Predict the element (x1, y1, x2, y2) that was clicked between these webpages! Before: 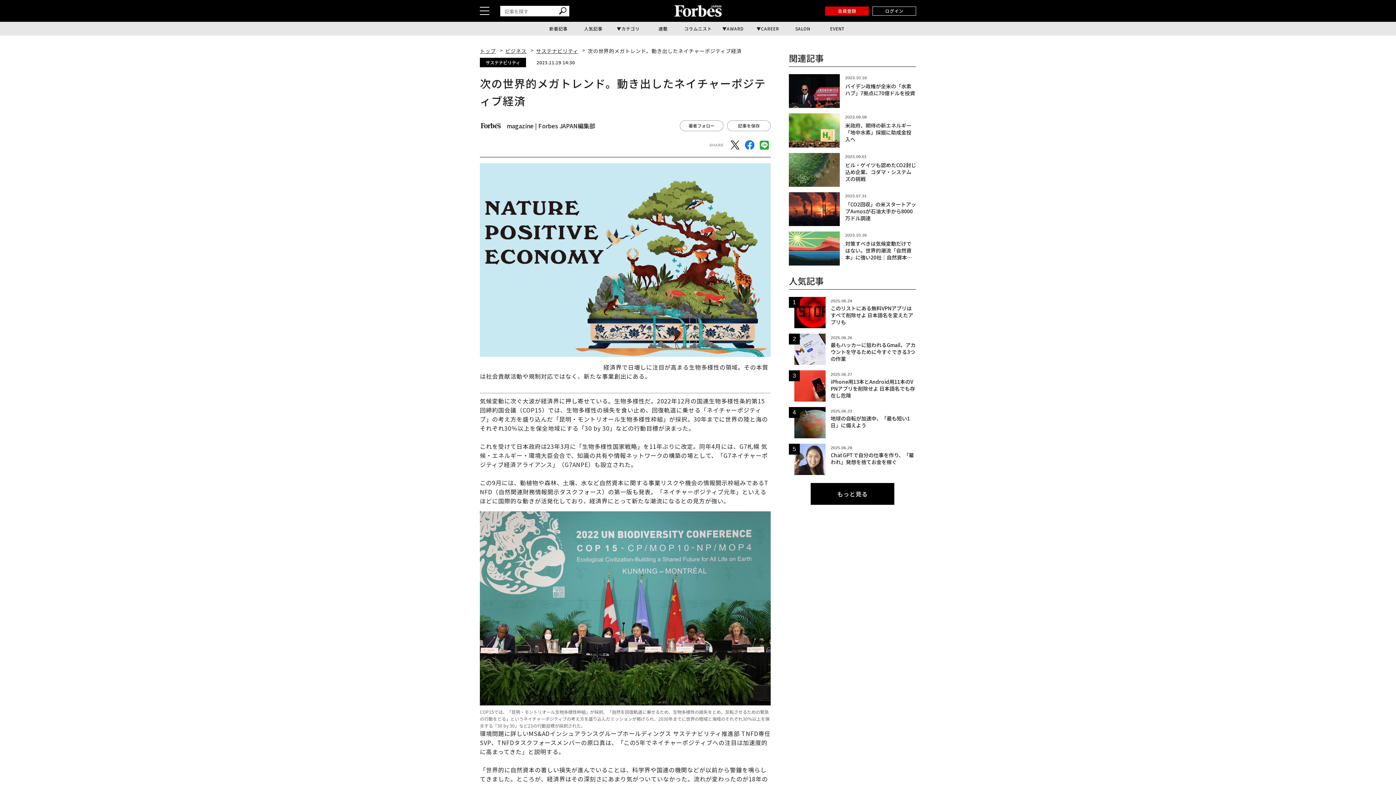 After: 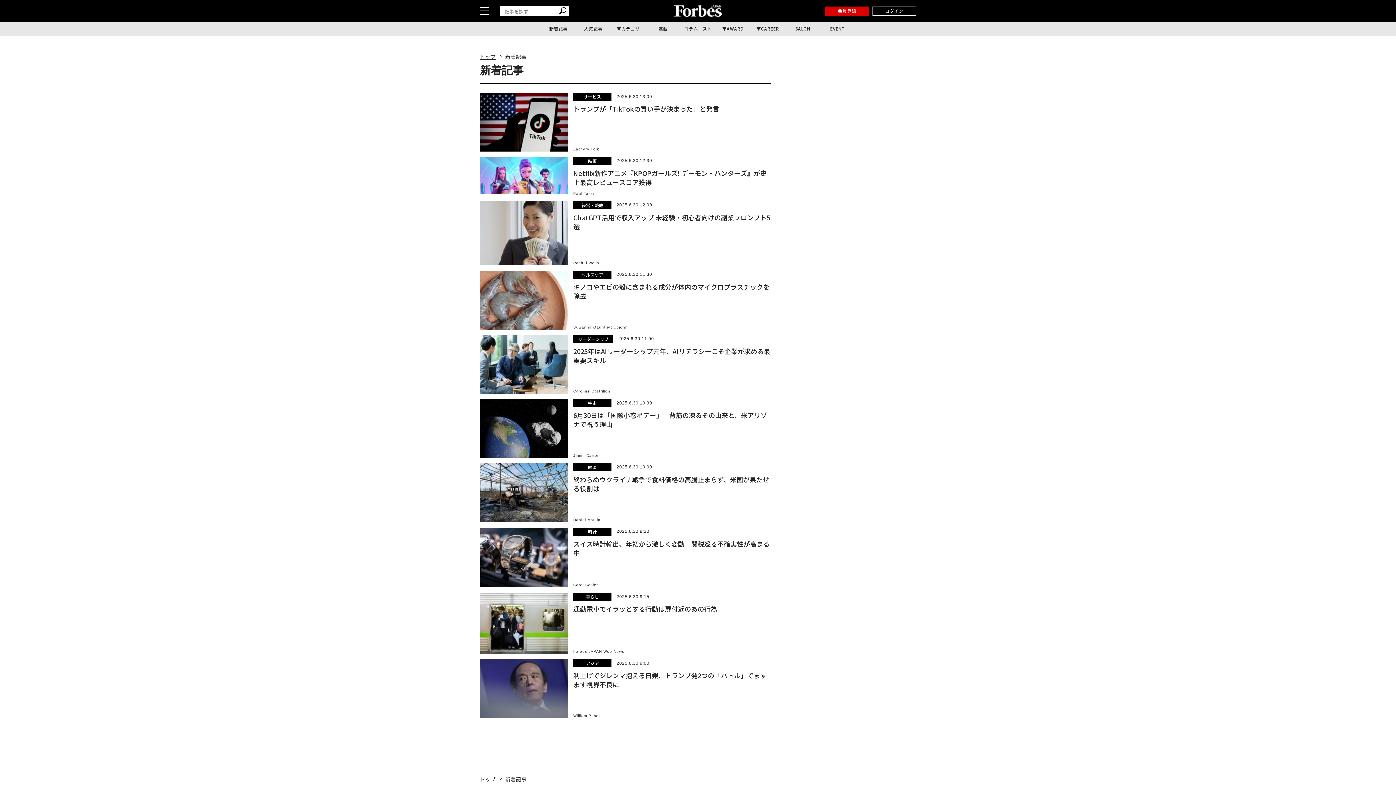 Action: bbox: (541, 21, 576, 35) label: 新着記事